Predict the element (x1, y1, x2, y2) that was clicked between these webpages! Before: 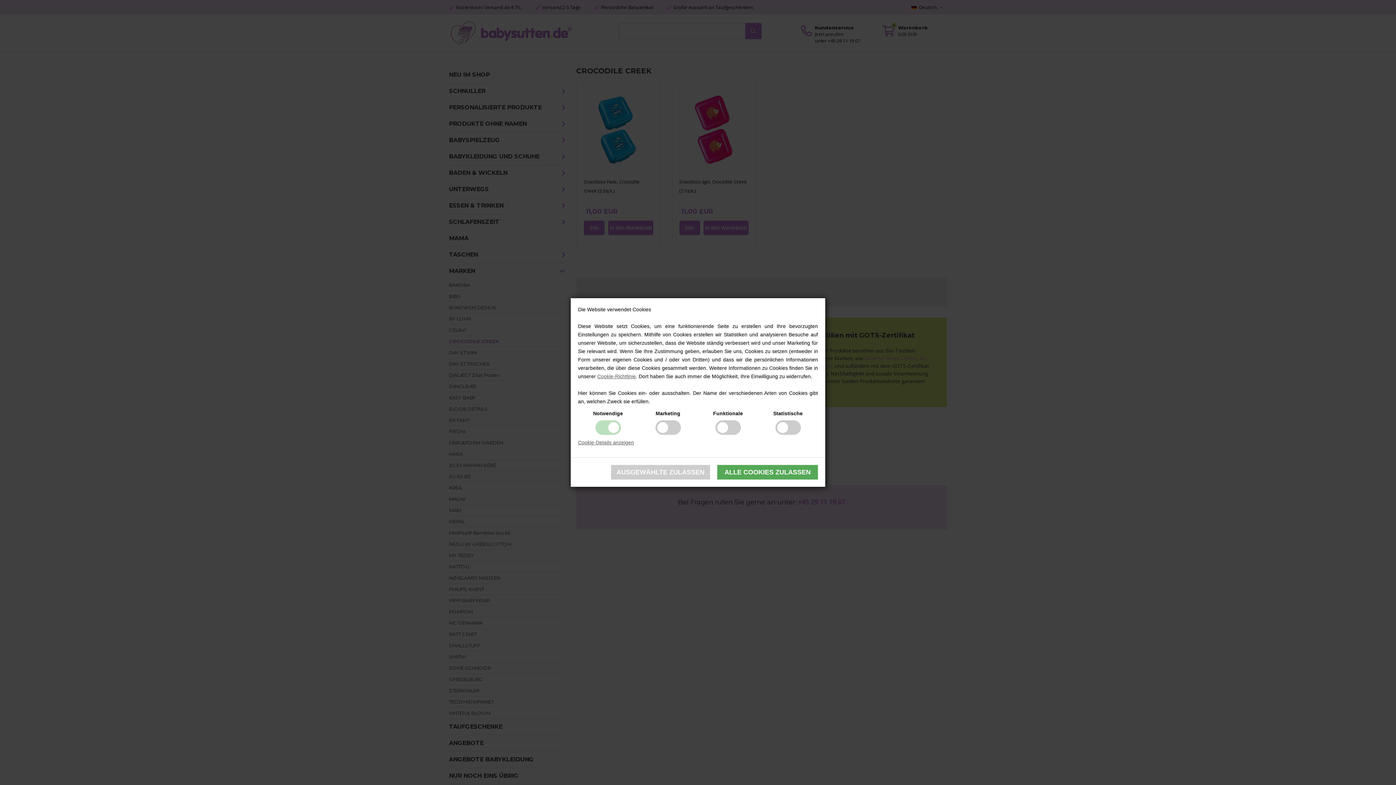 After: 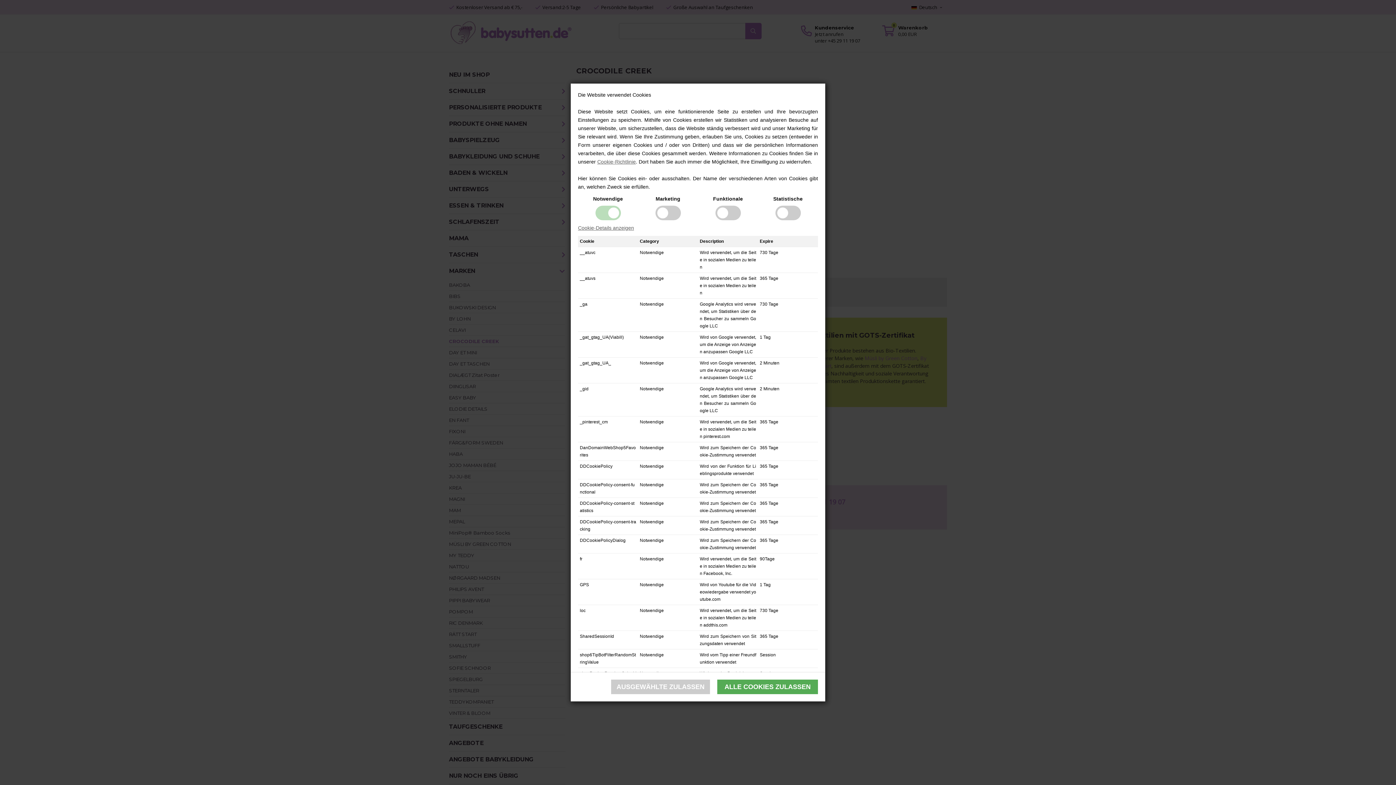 Action: label: Cookie-Details anzeigen bbox: (578, 439, 634, 445)